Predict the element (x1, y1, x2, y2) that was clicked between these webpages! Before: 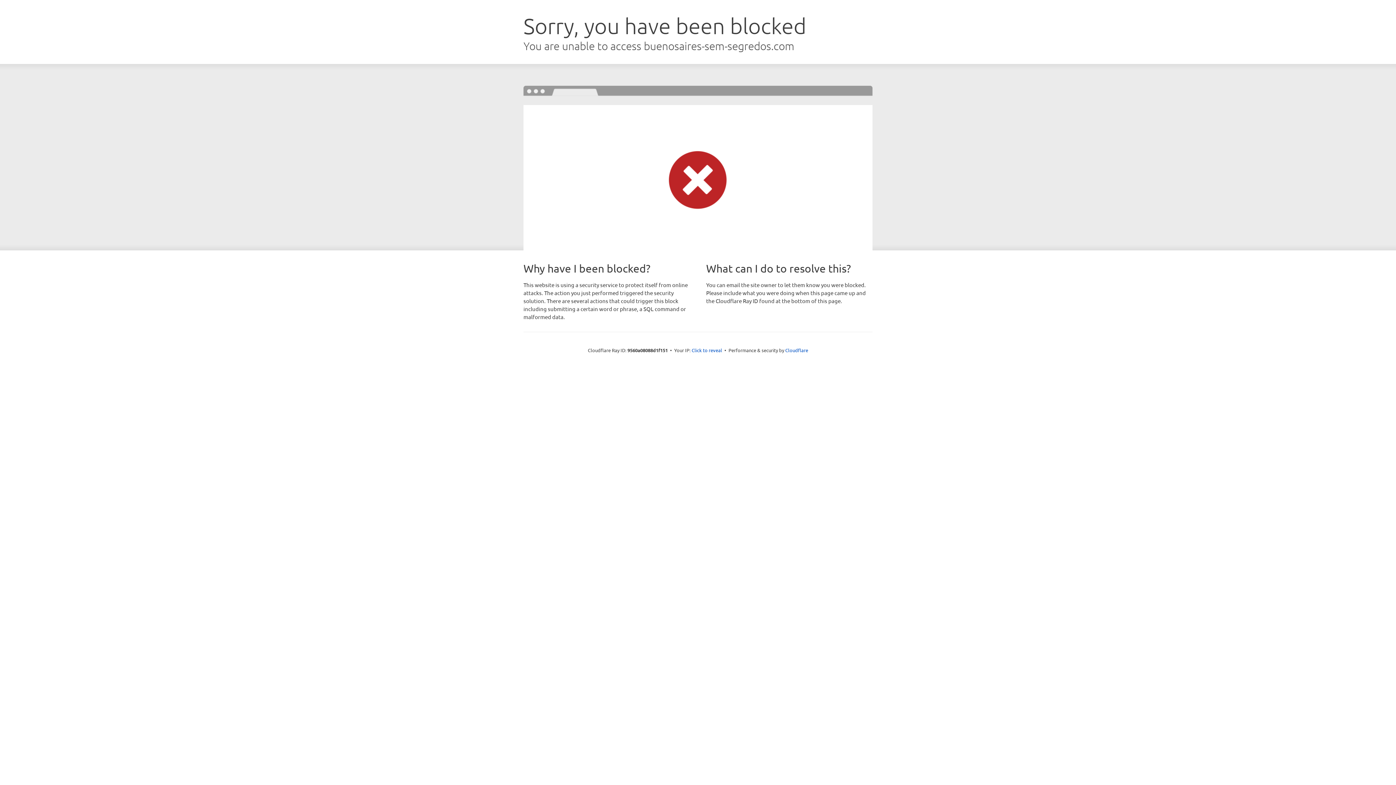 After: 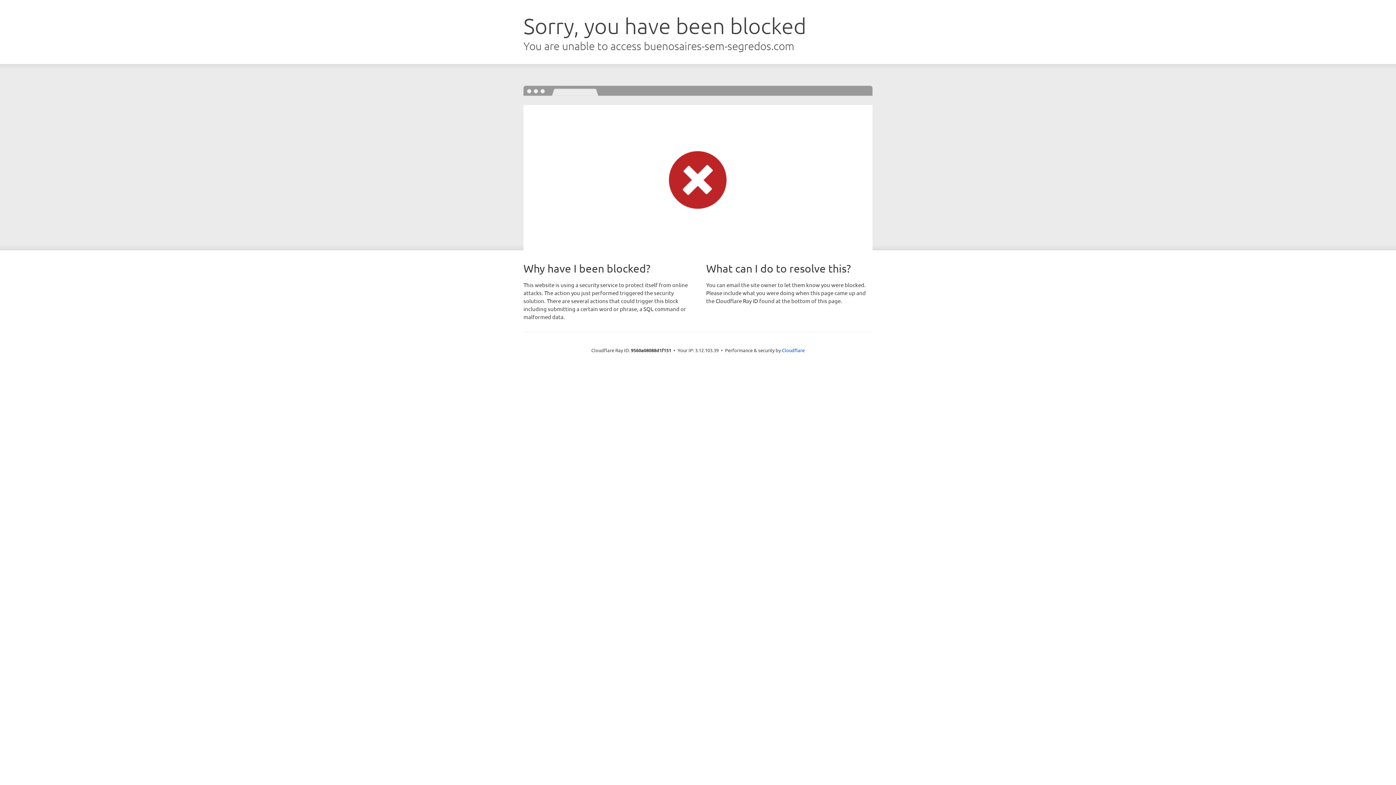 Action: bbox: (691, 346, 722, 353) label: Click to reveal